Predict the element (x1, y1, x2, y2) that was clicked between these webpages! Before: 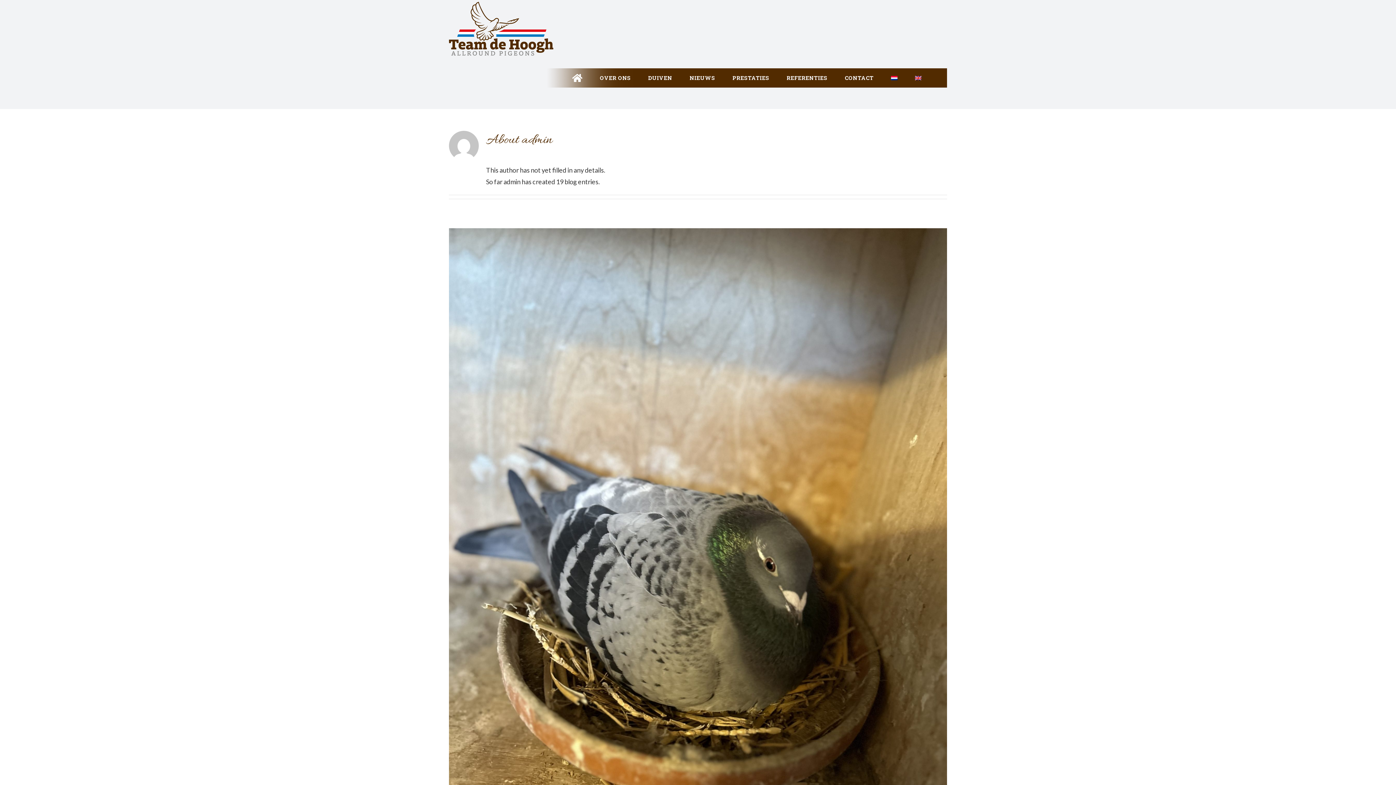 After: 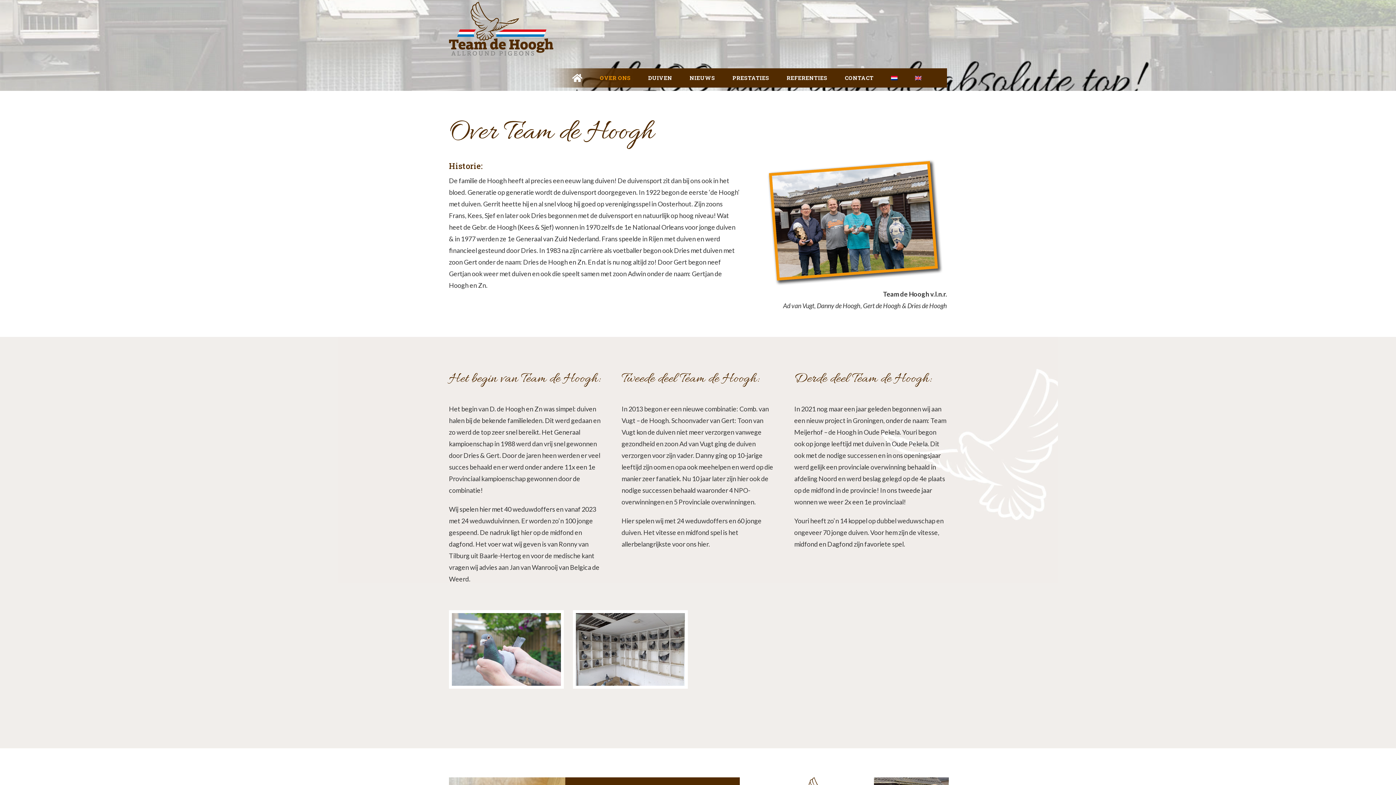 Action: label: OVER ONS bbox: (600, 68, 630, 87)